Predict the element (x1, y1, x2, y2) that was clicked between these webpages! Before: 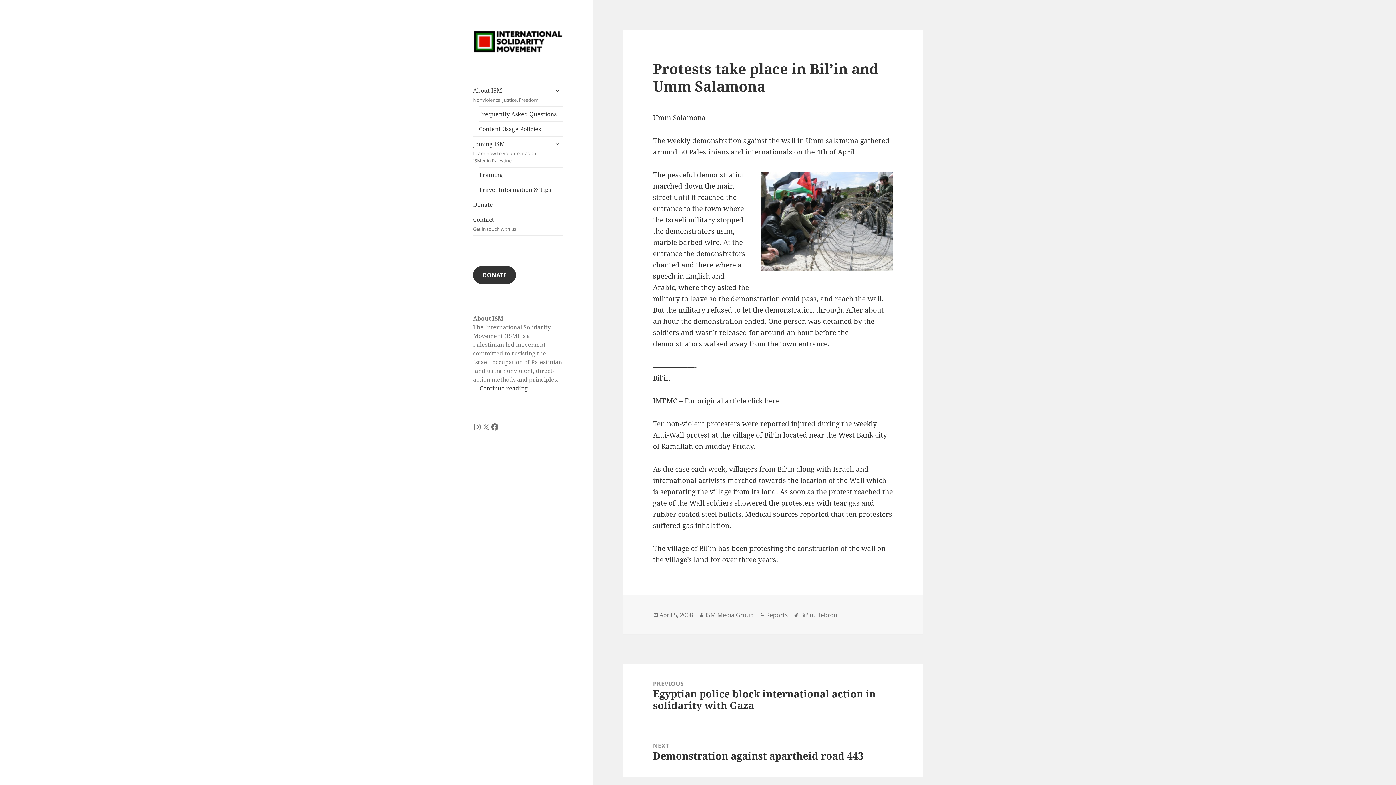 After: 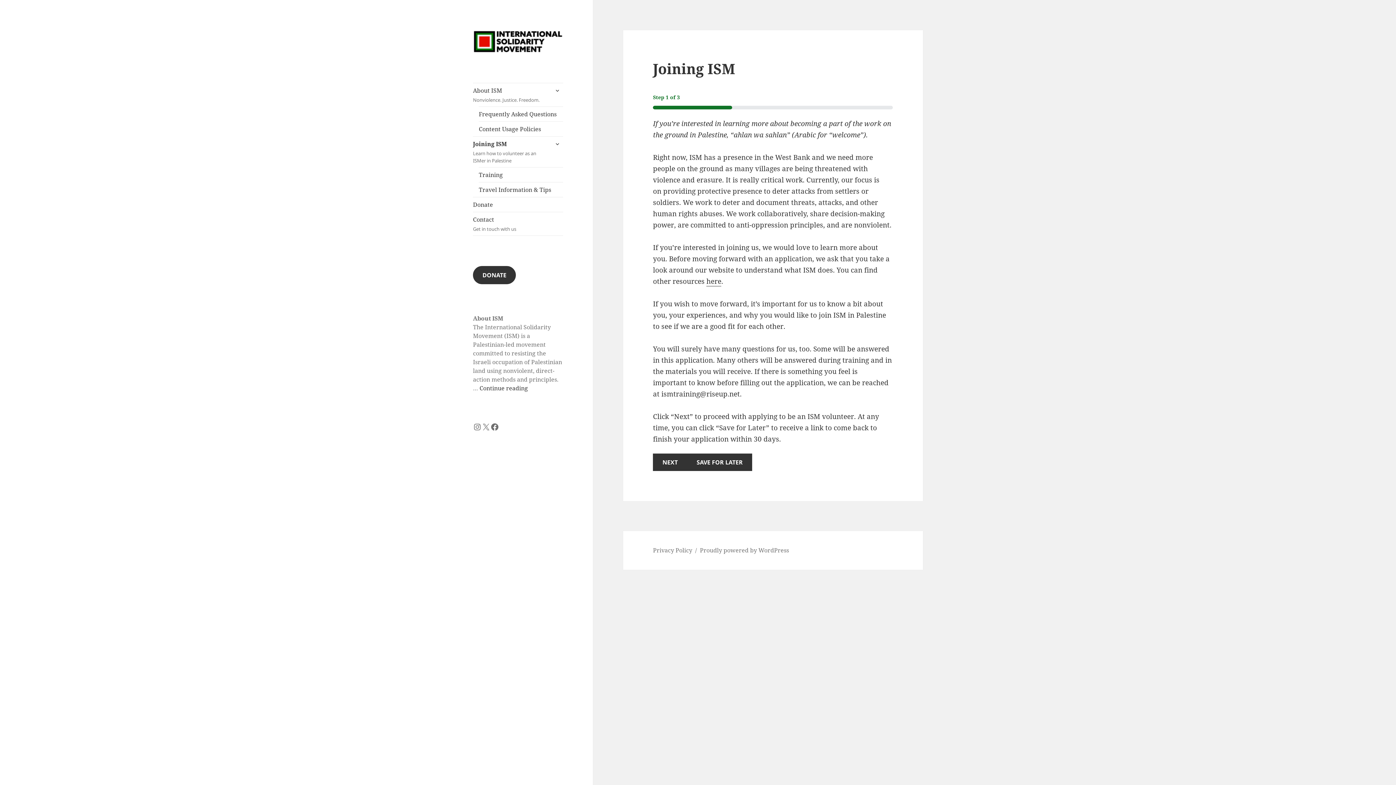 Action: bbox: (473, 136, 563, 167) label: Joining ISM
Learn how to volunteer as an ISMer in Palestine